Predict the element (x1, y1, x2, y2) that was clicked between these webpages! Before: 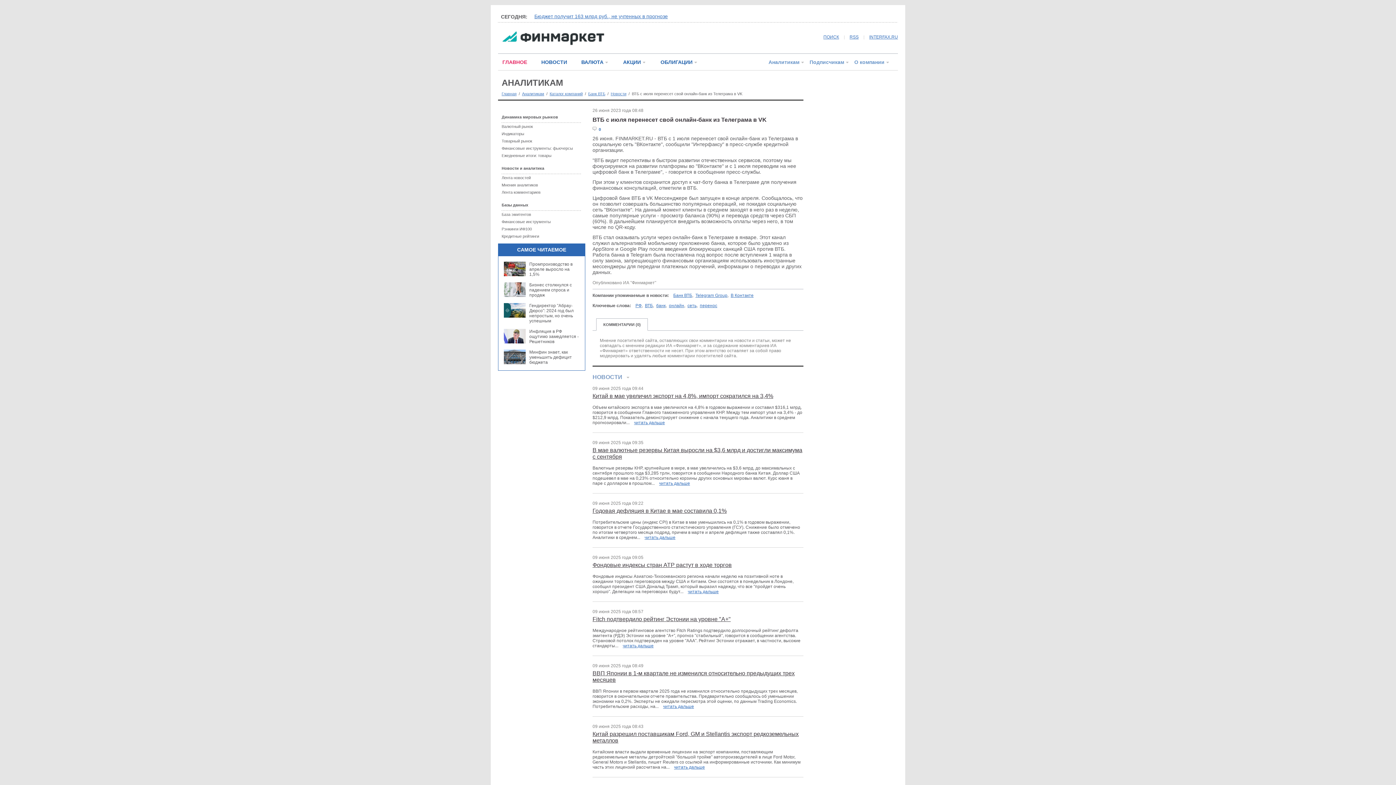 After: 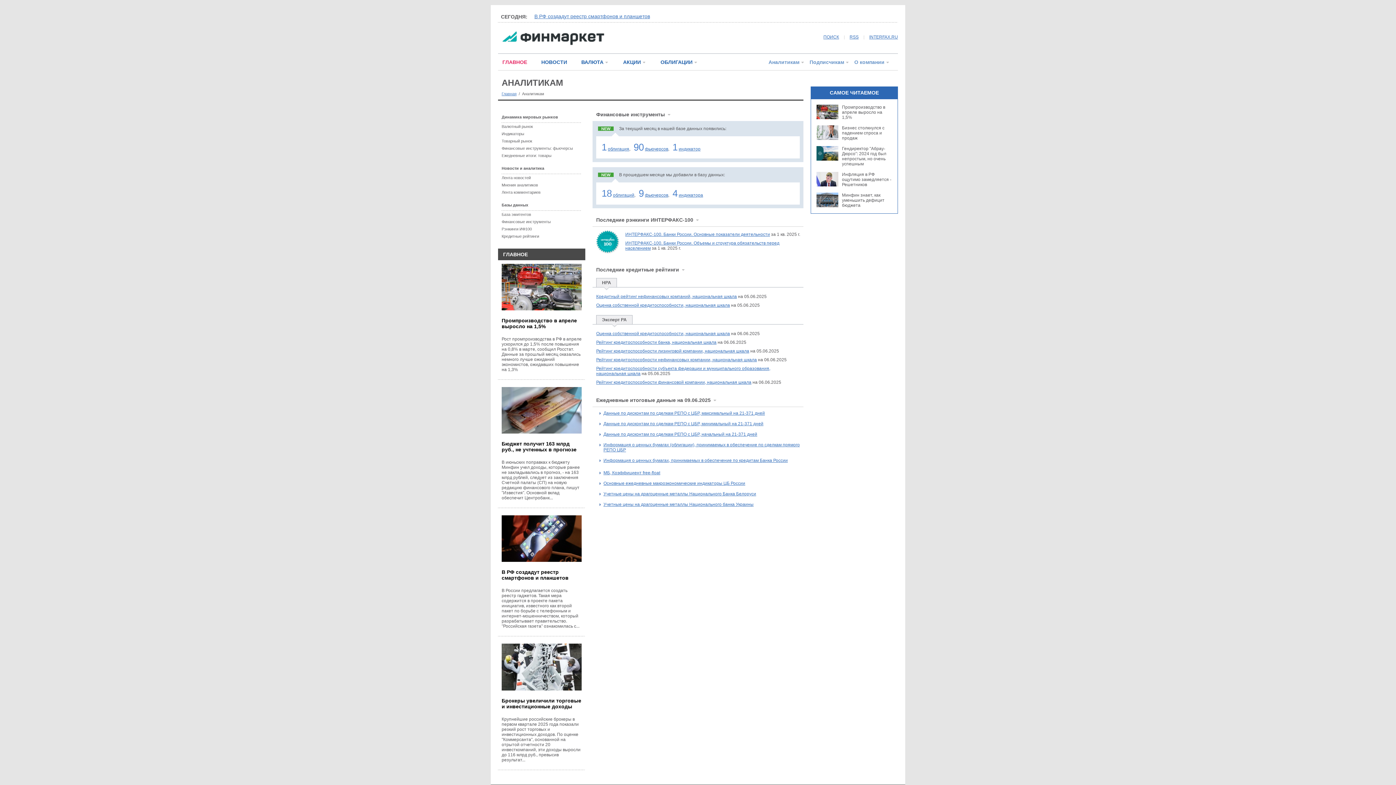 Action: label: Аналитикам bbox: (522, 91, 544, 96)